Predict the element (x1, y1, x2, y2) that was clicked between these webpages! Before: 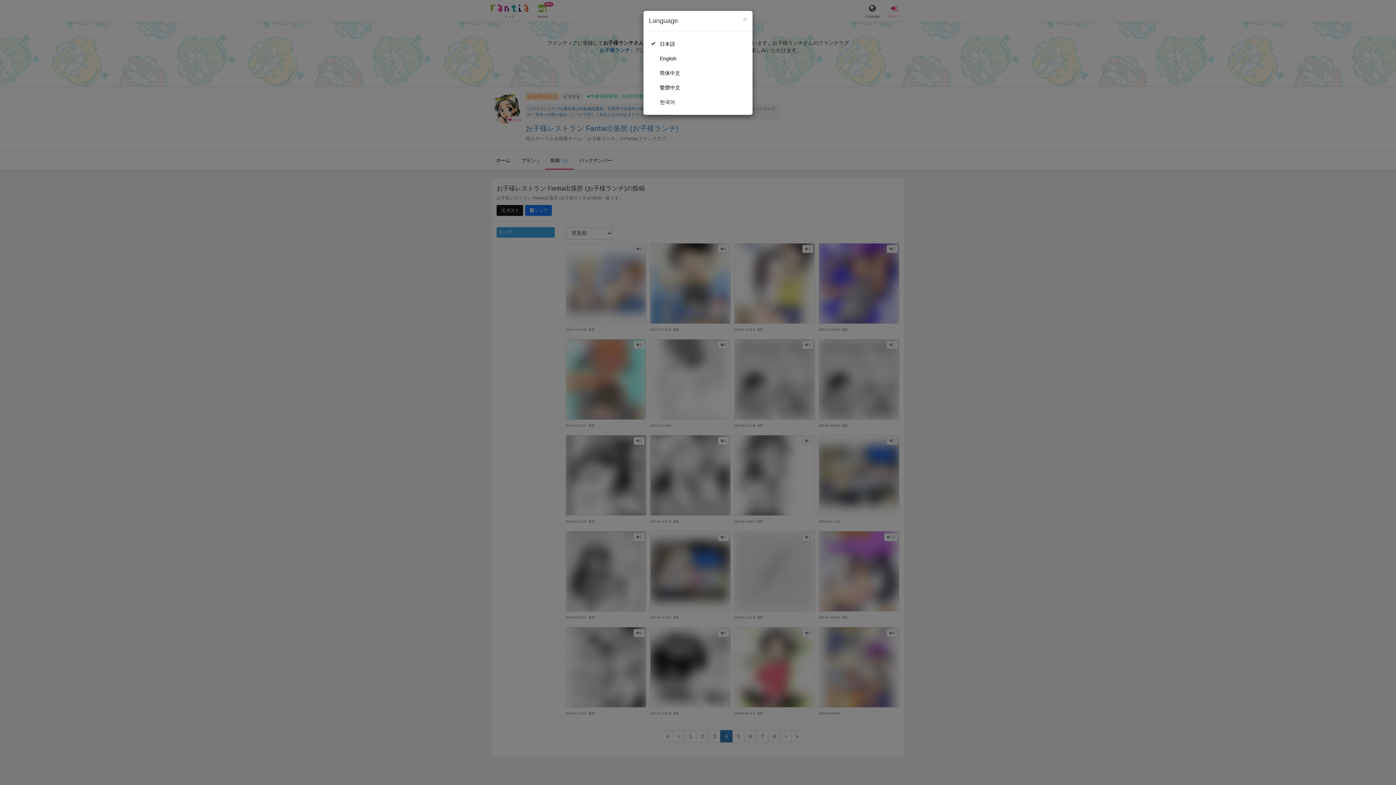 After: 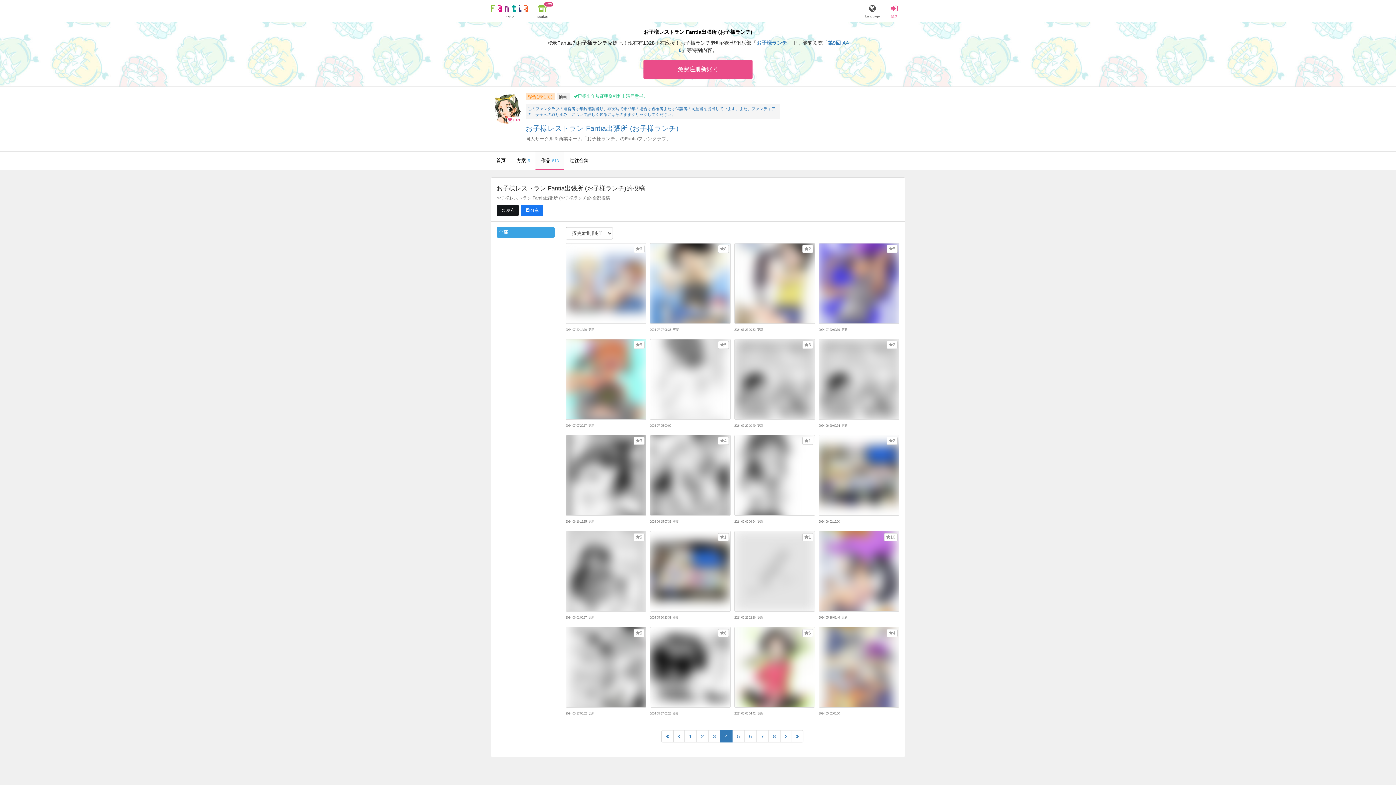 Action: bbox: (649, 65, 747, 80) label: 简体中文